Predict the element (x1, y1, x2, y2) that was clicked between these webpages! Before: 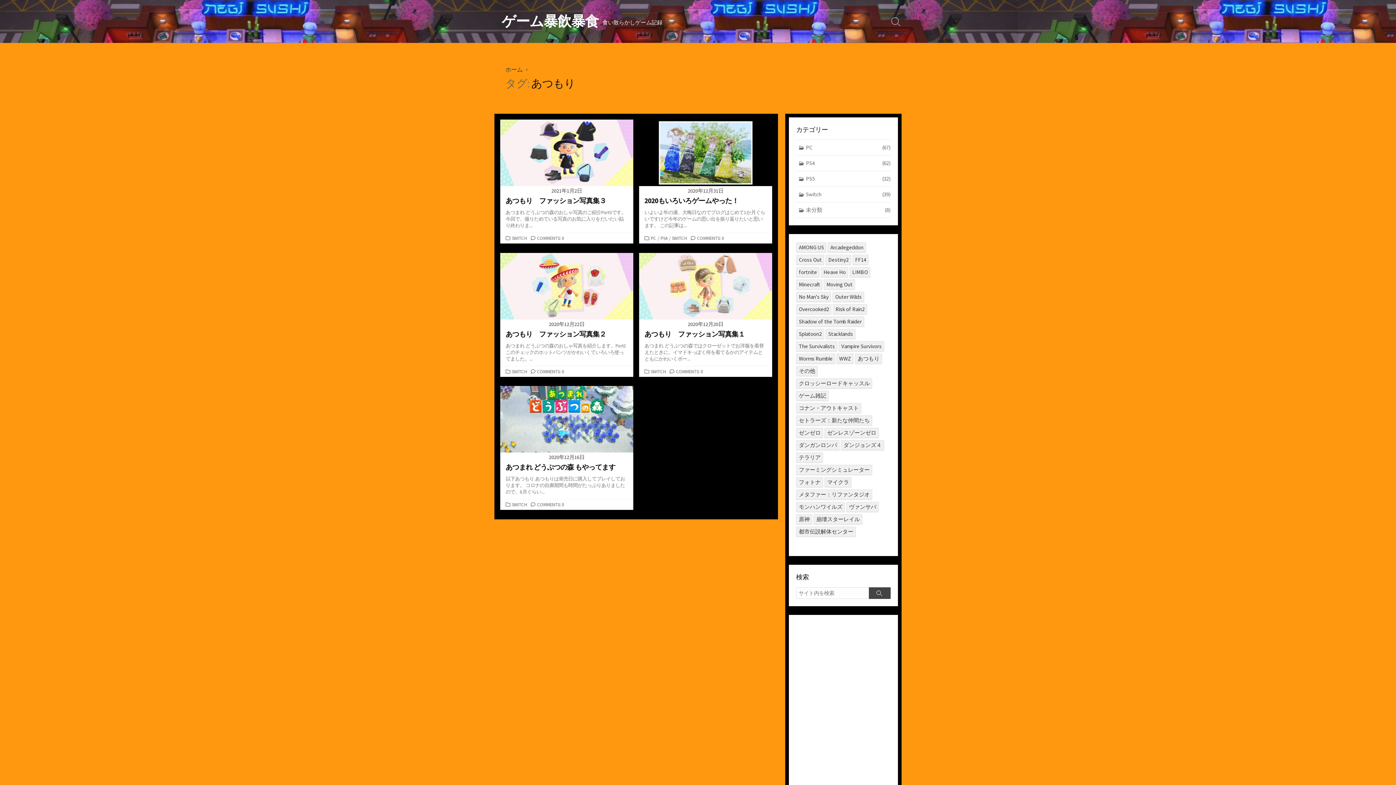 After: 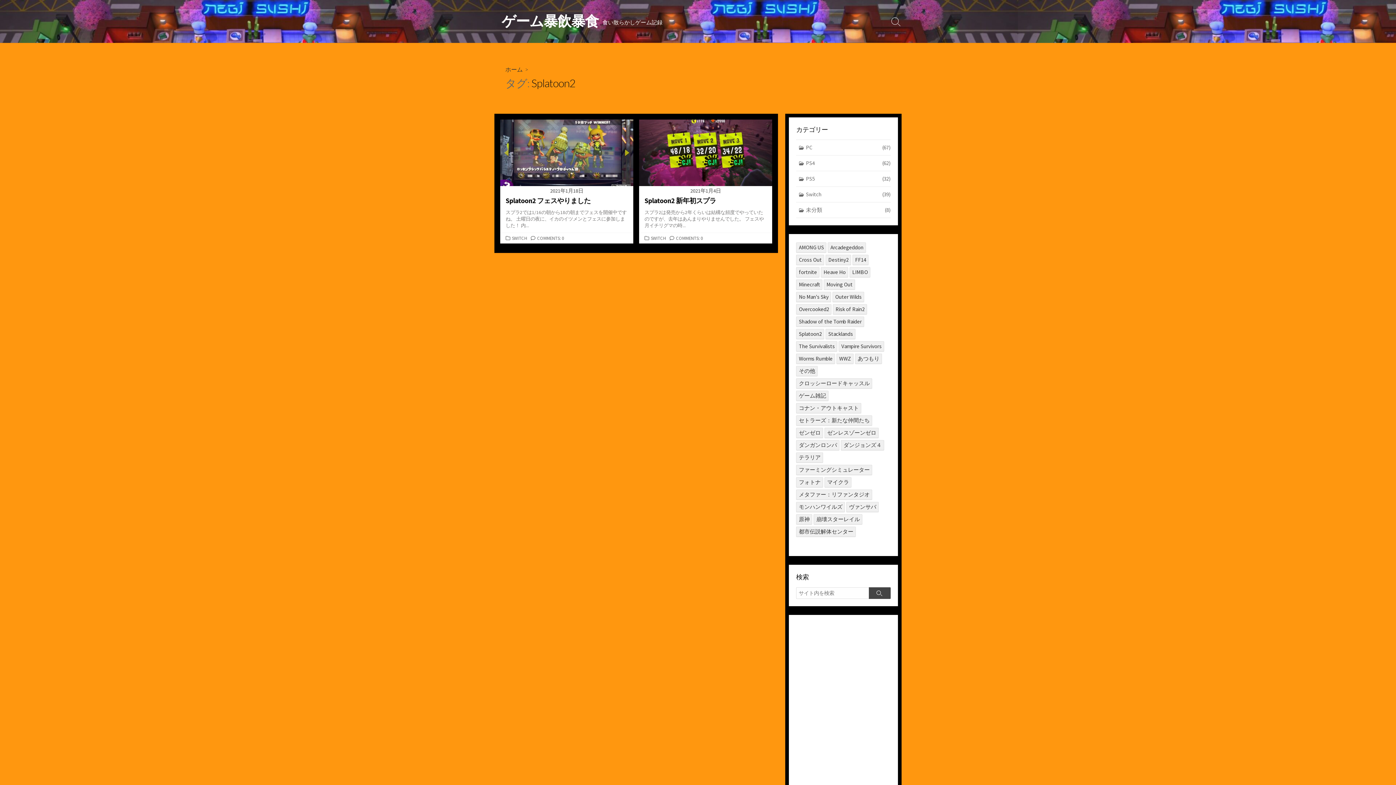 Action: bbox: (796, 329, 824, 339) label: Splatoon2 (2個の項目)